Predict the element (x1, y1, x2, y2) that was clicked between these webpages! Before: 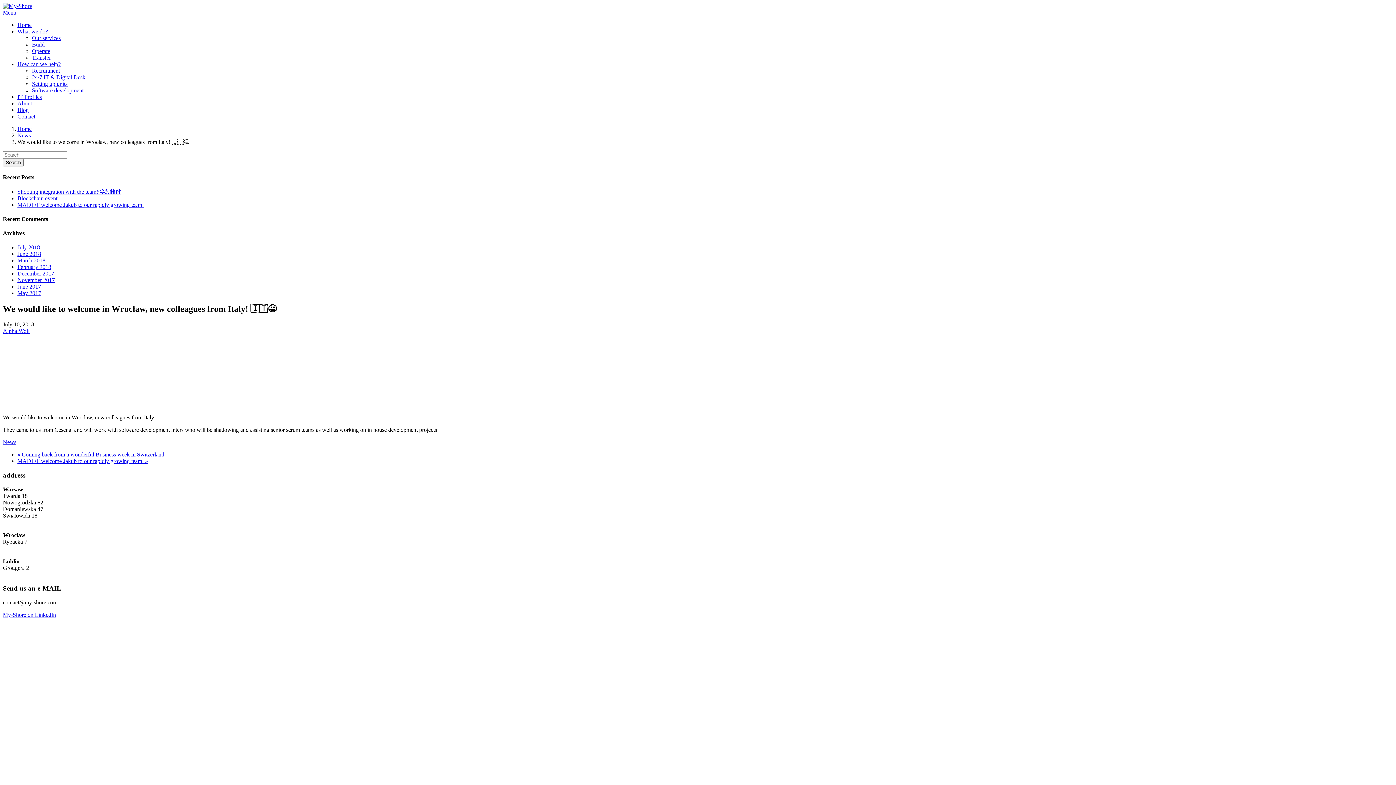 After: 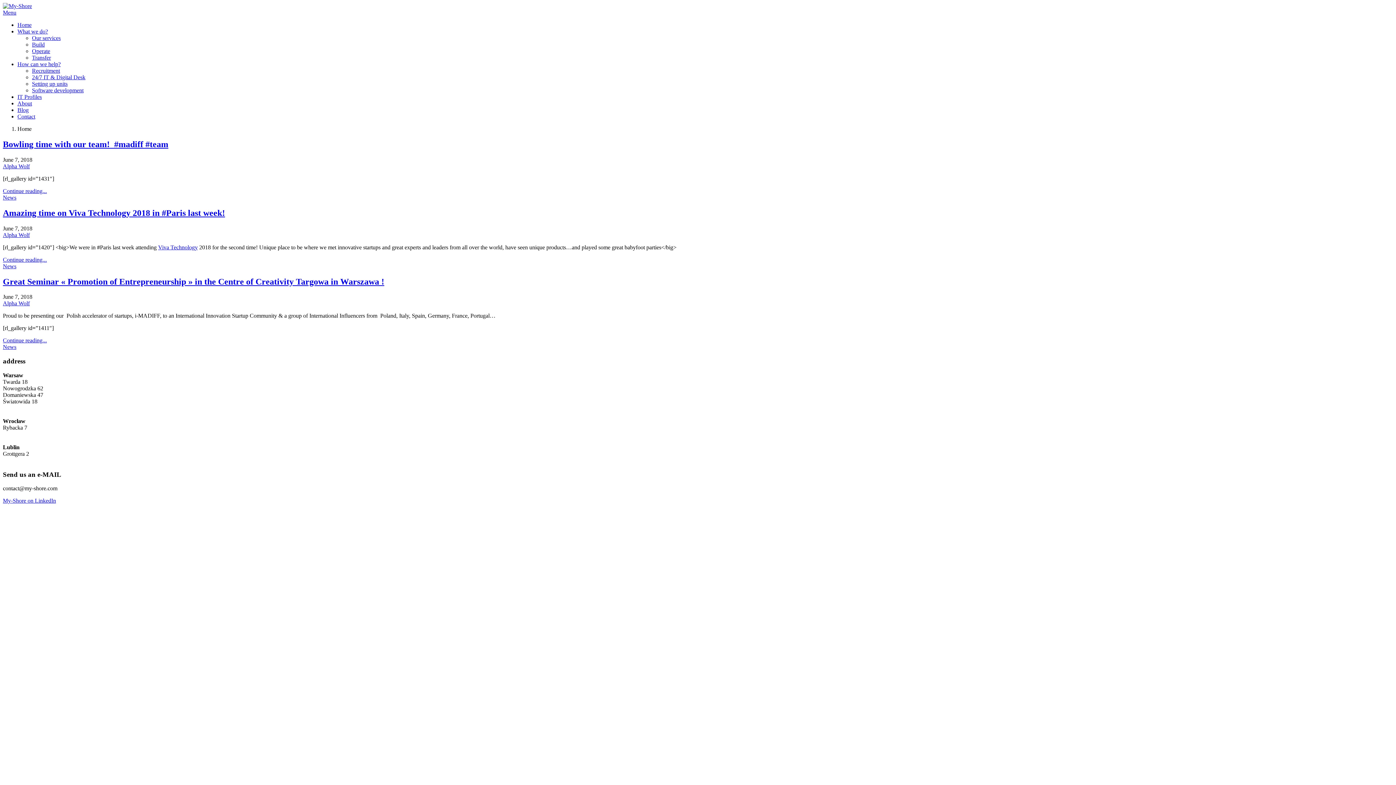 Action: label: June 2018 bbox: (17, 251, 41, 257)